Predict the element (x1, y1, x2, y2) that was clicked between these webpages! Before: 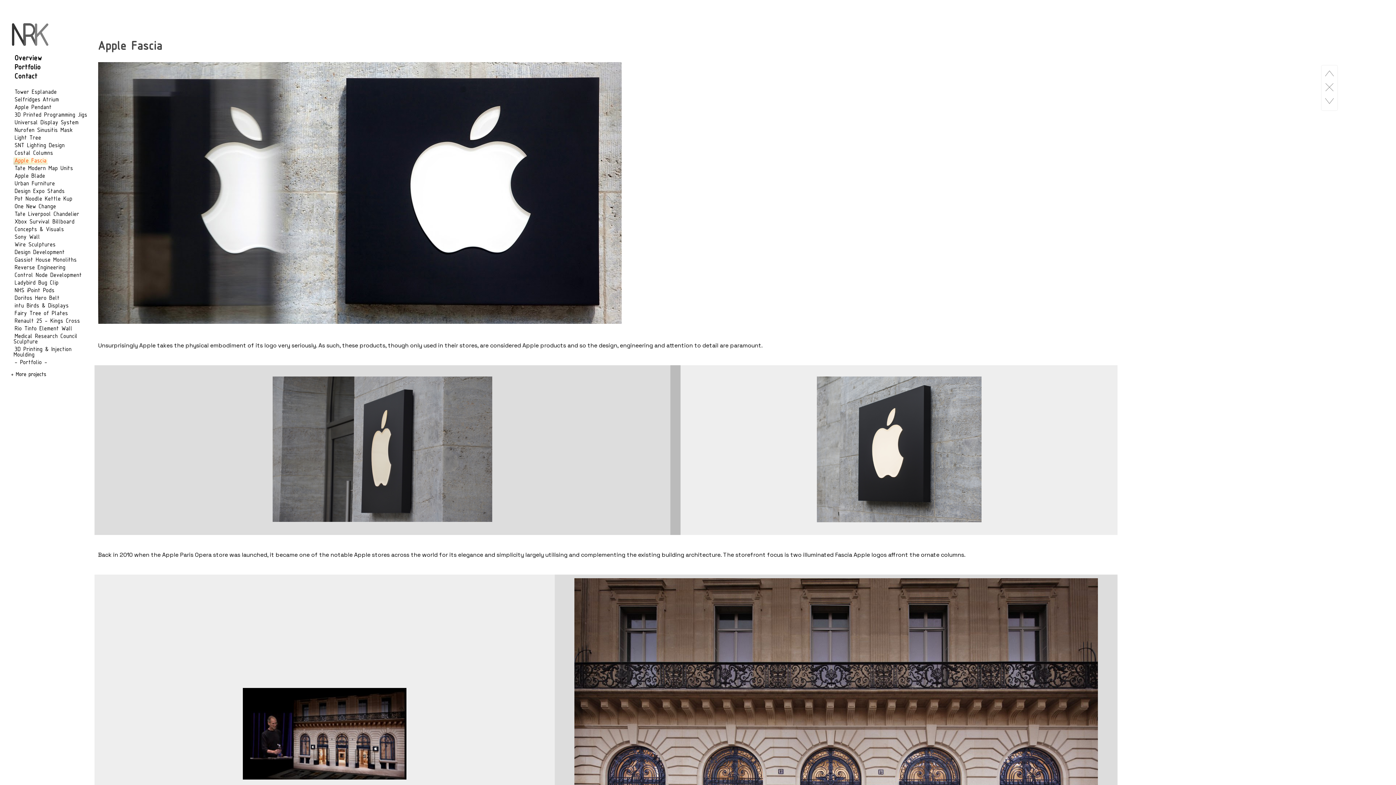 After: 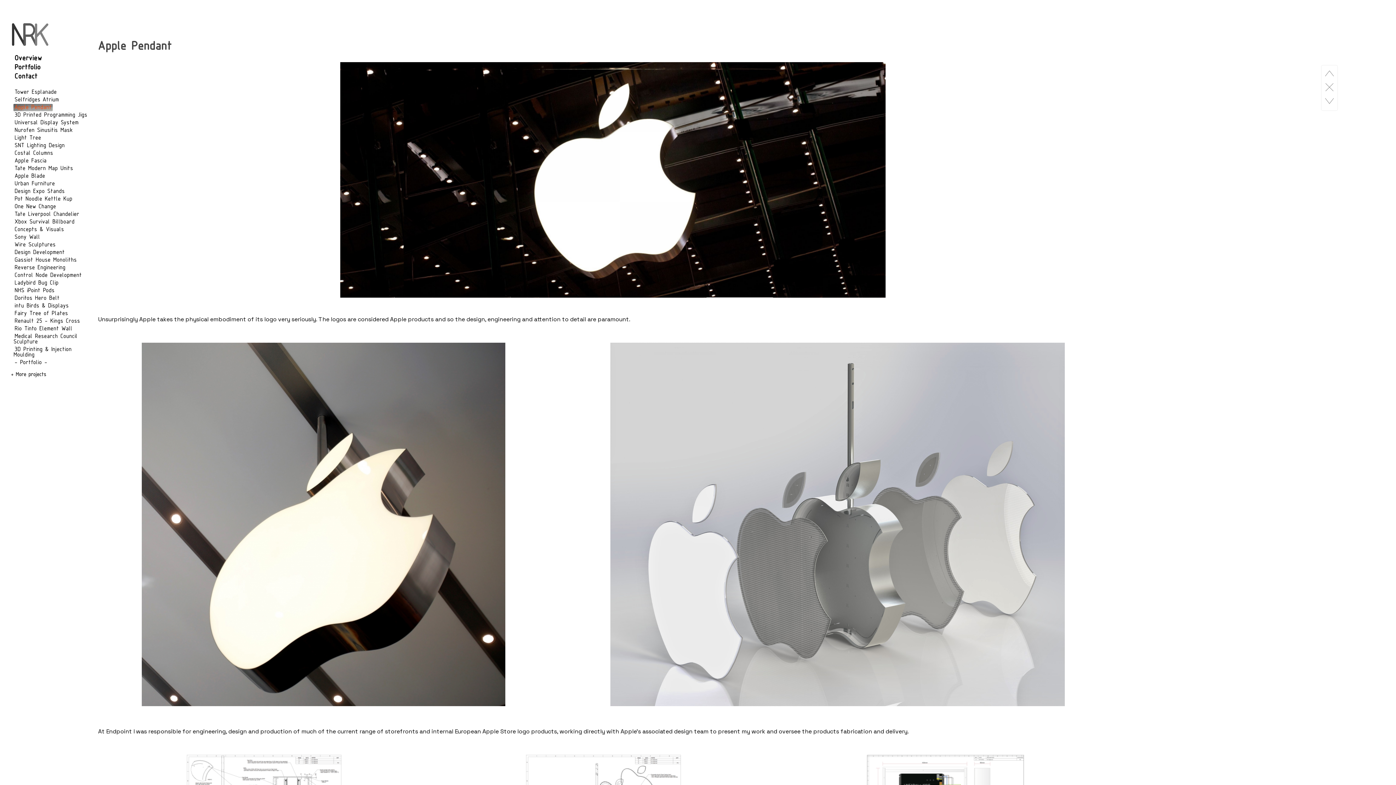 Action: bbox: (13, 103, 52, 111) label: Apple Pendant